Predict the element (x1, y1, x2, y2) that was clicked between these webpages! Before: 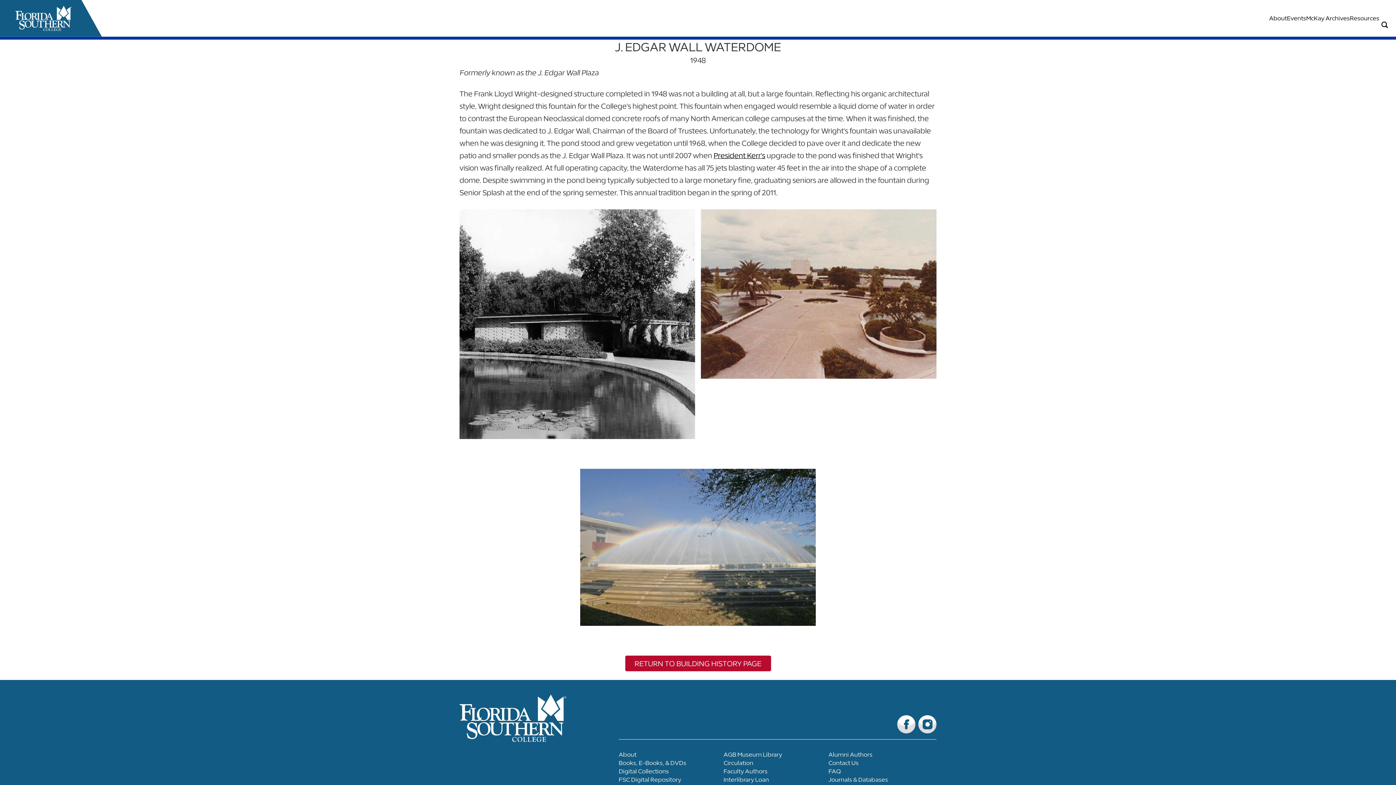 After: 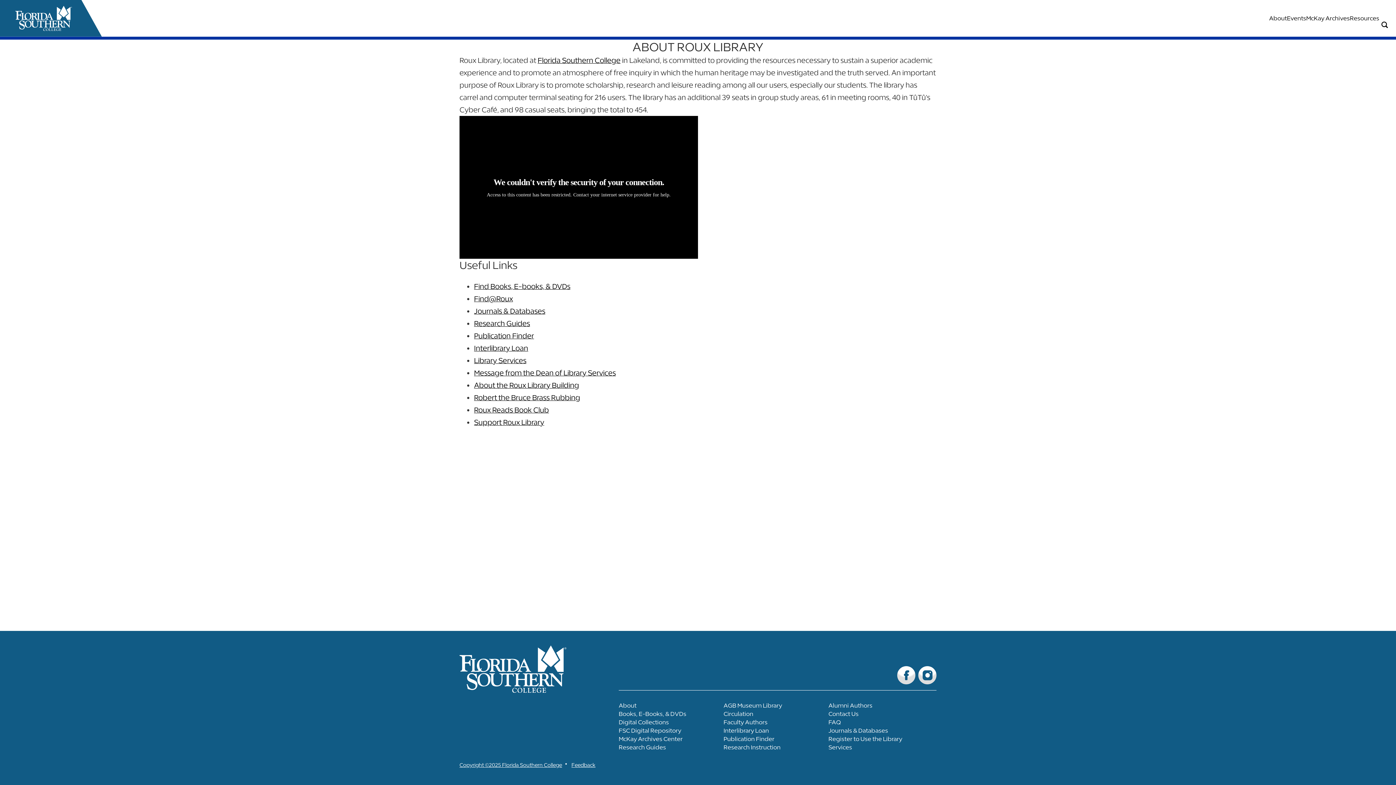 Action: bbox: (618, 751, 723, 759) label: Link to About